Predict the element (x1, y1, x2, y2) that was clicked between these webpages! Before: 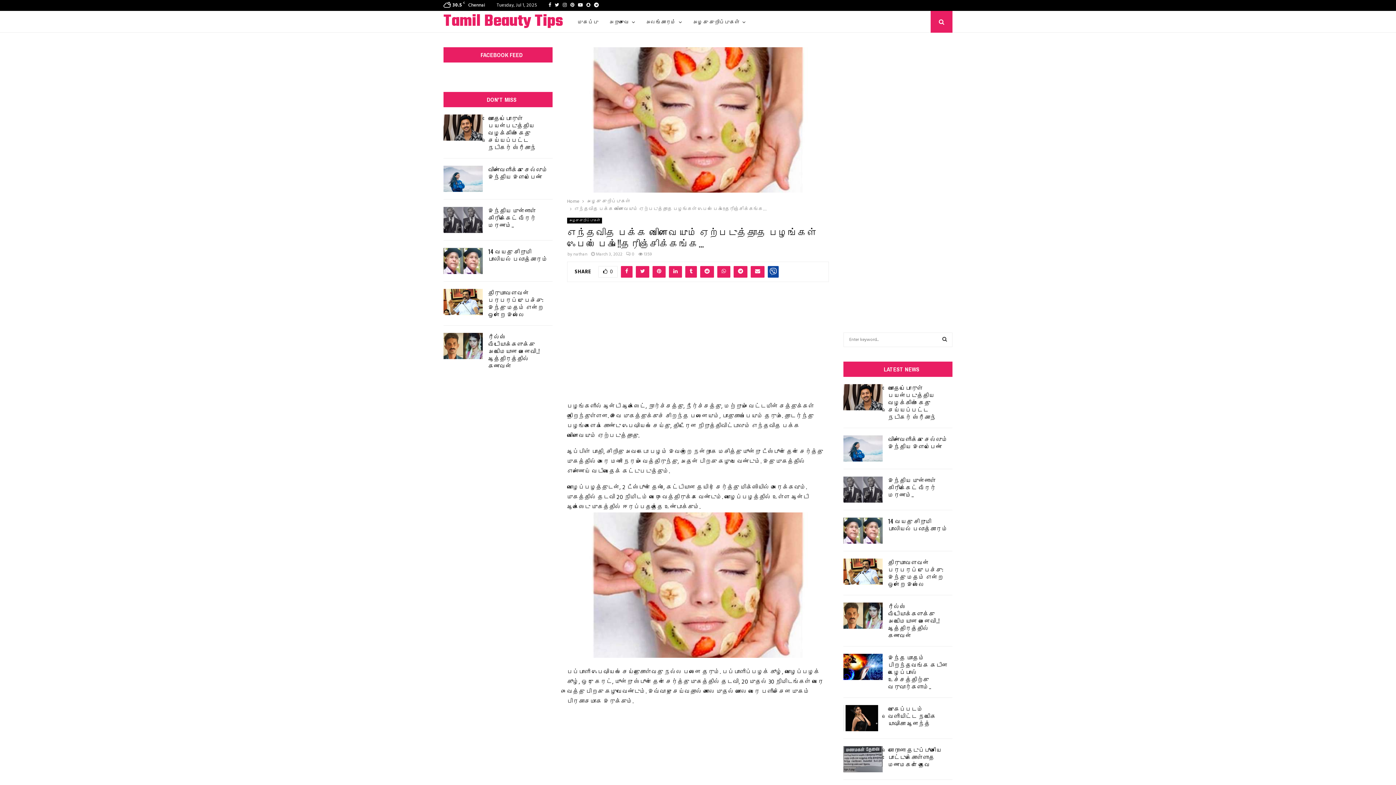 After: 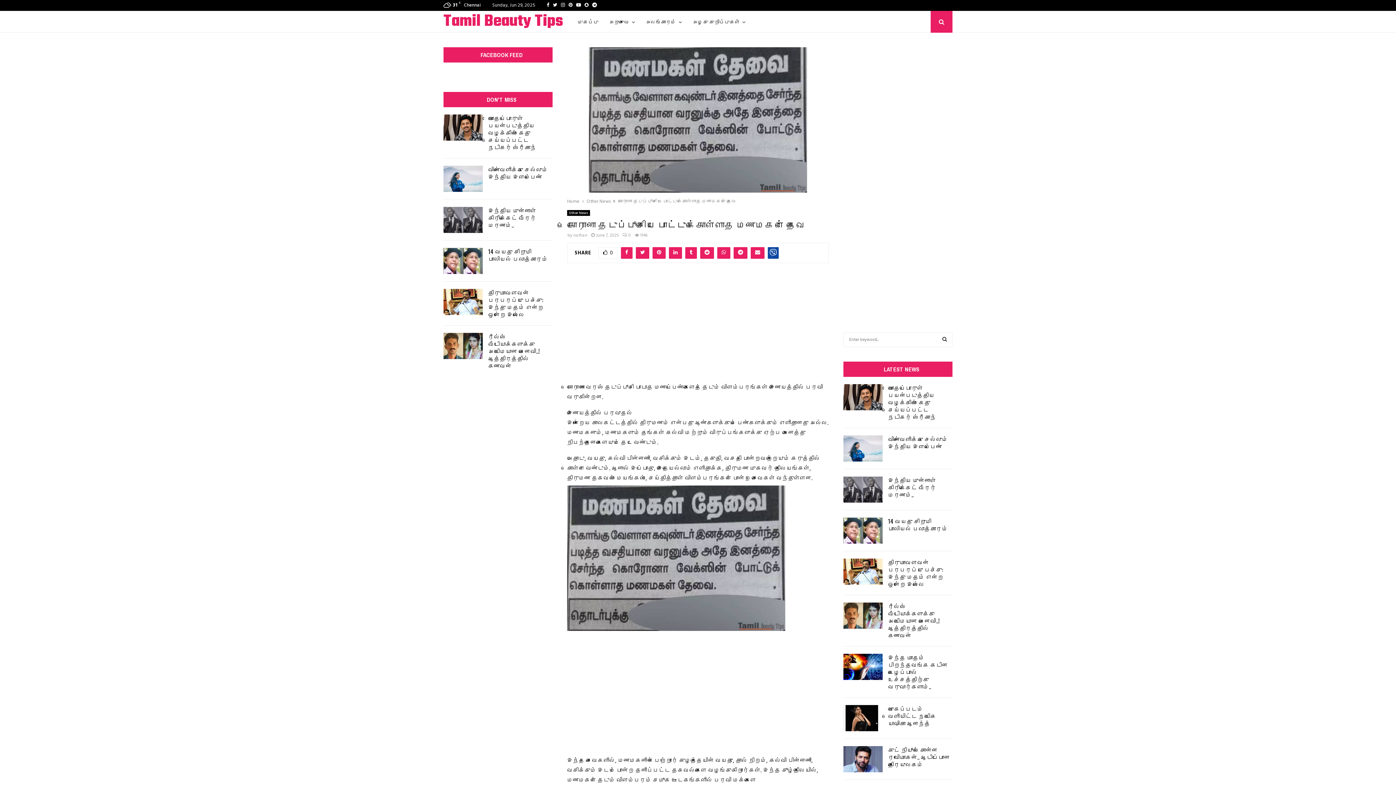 Action: bbox: (843, 746, 882, 772)